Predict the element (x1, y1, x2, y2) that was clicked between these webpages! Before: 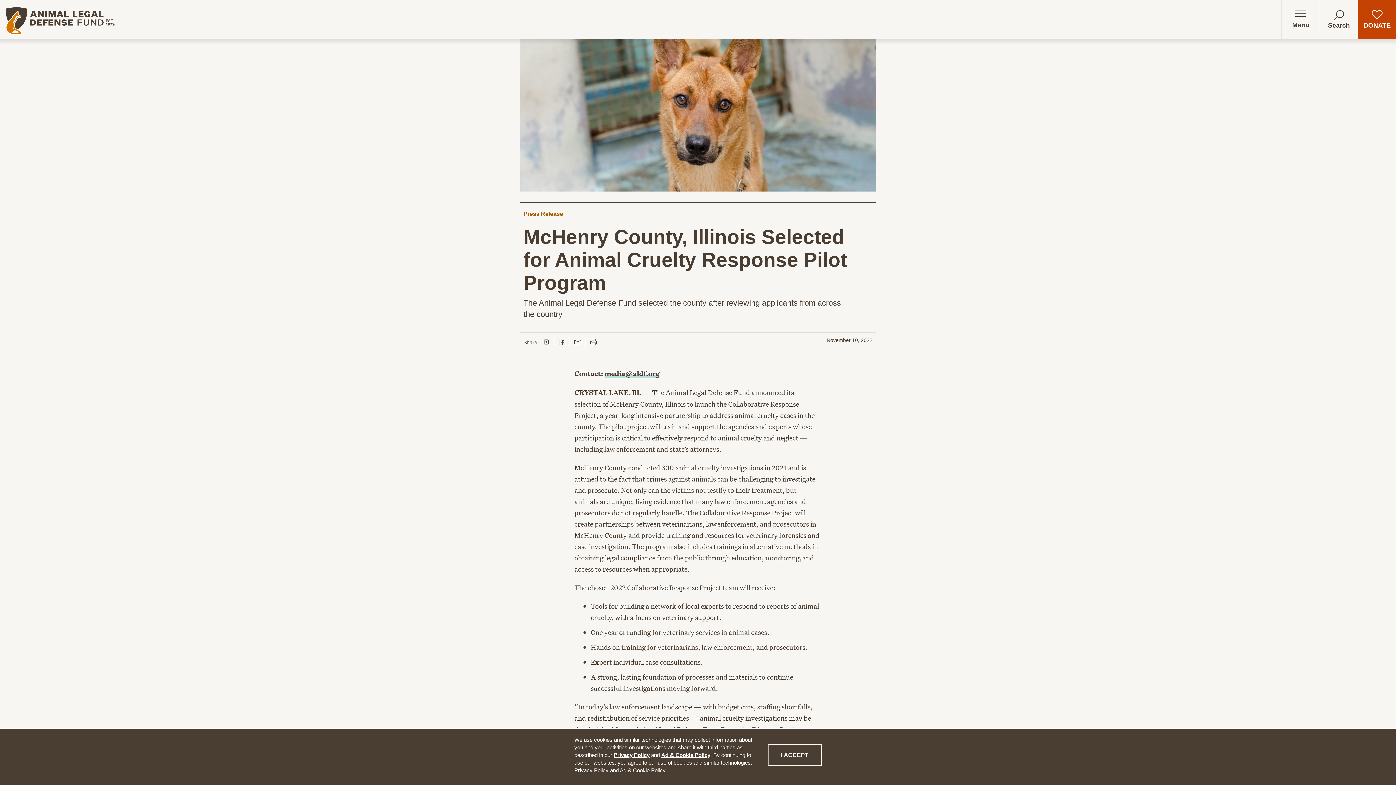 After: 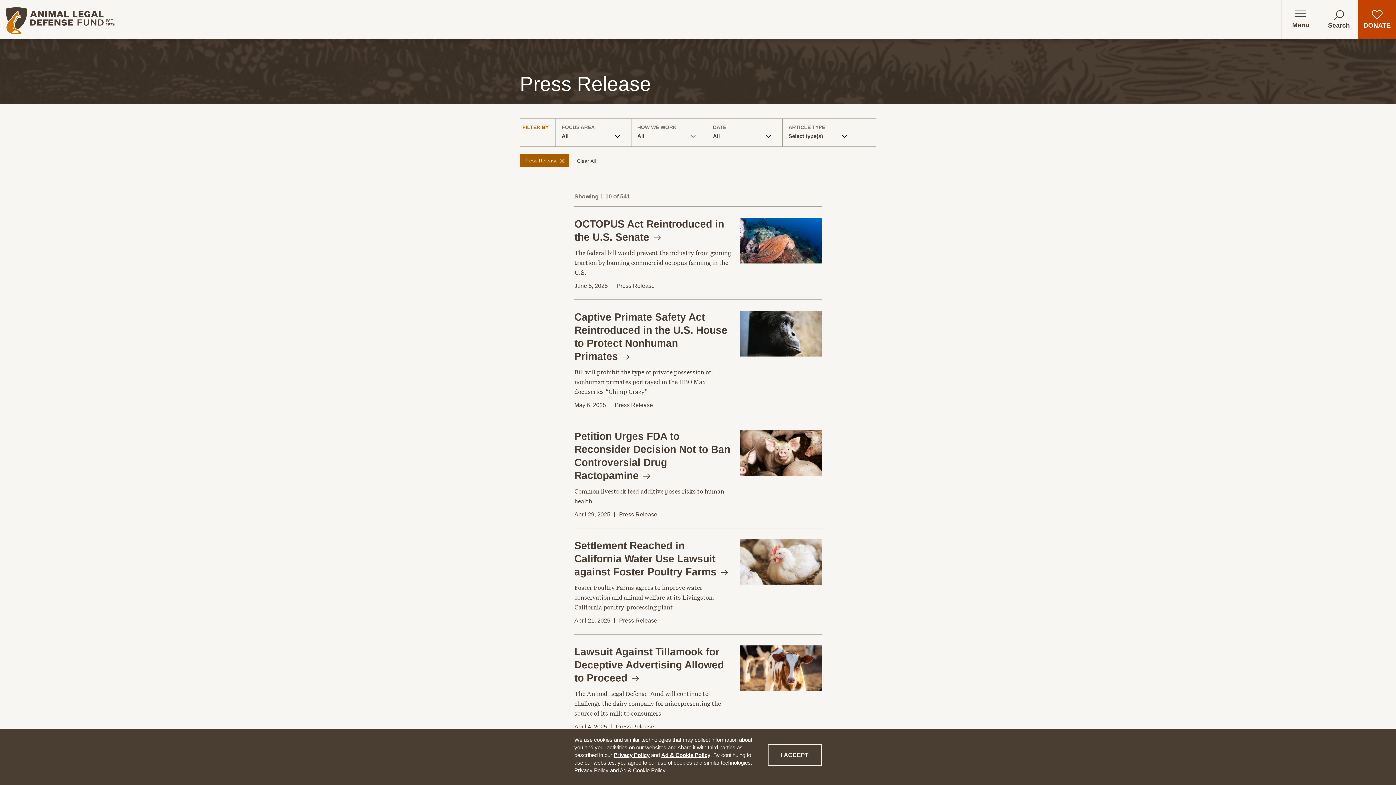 Action: label: Press Release bbox: (523, 210, 563, 217)